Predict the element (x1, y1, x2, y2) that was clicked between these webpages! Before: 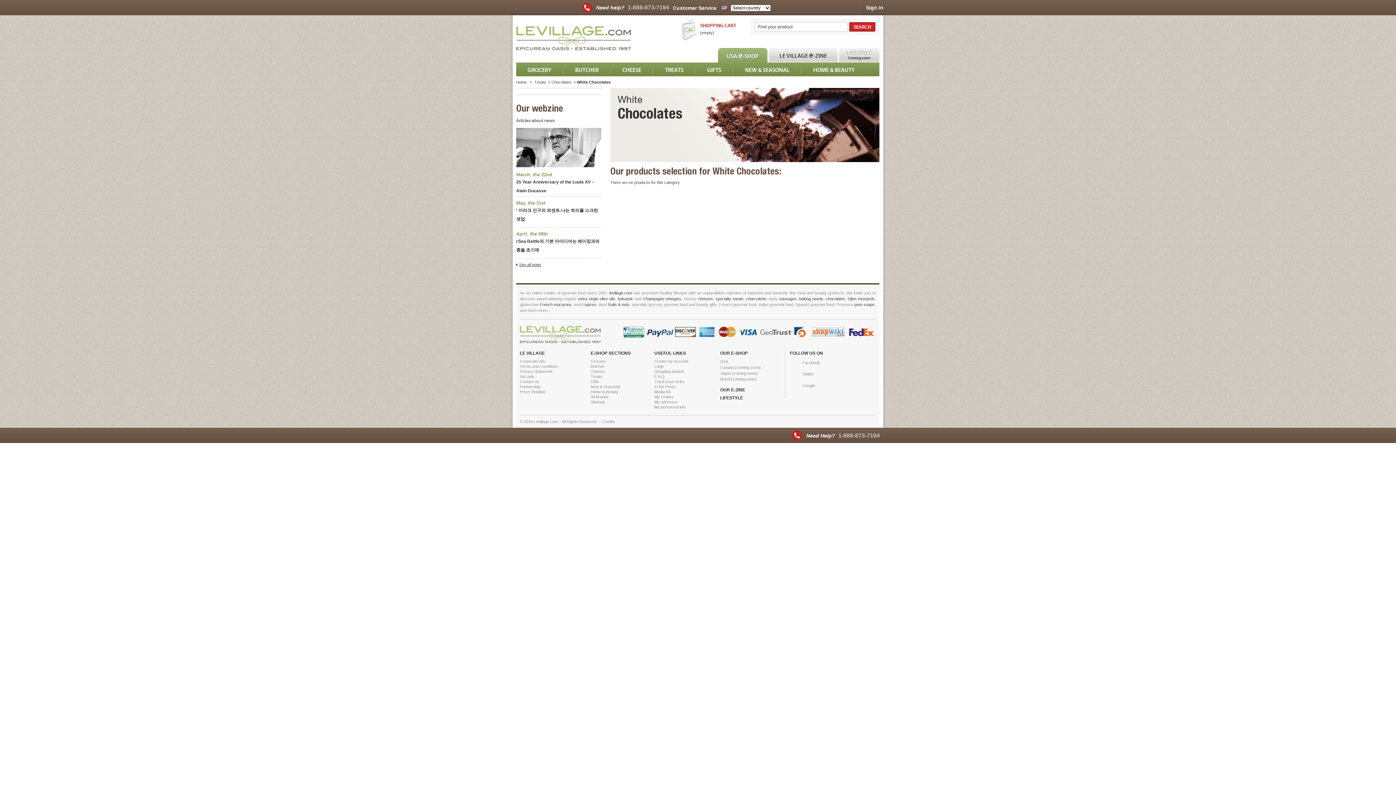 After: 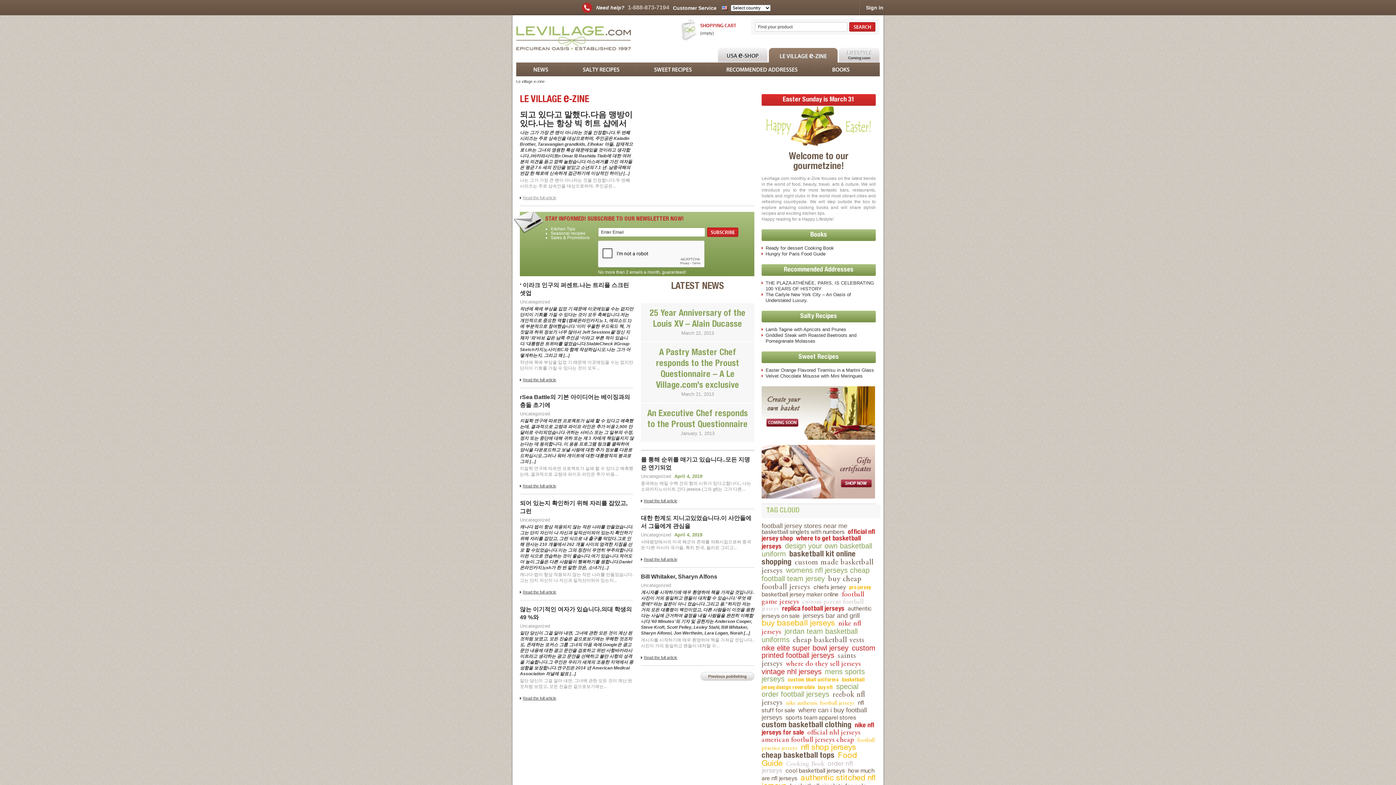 Action: label: LE VILLAGE e-ZINE bbox: (769, 47, 837, 62)